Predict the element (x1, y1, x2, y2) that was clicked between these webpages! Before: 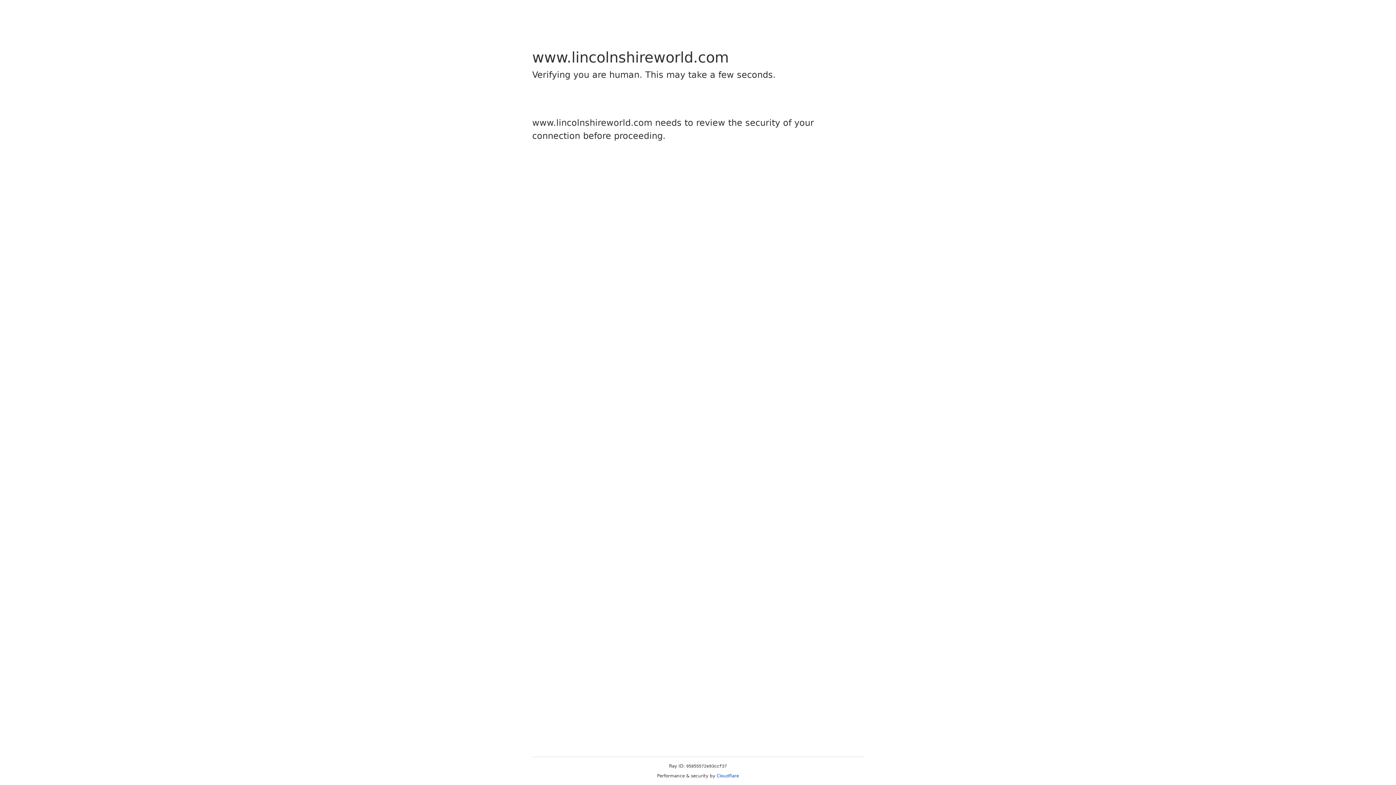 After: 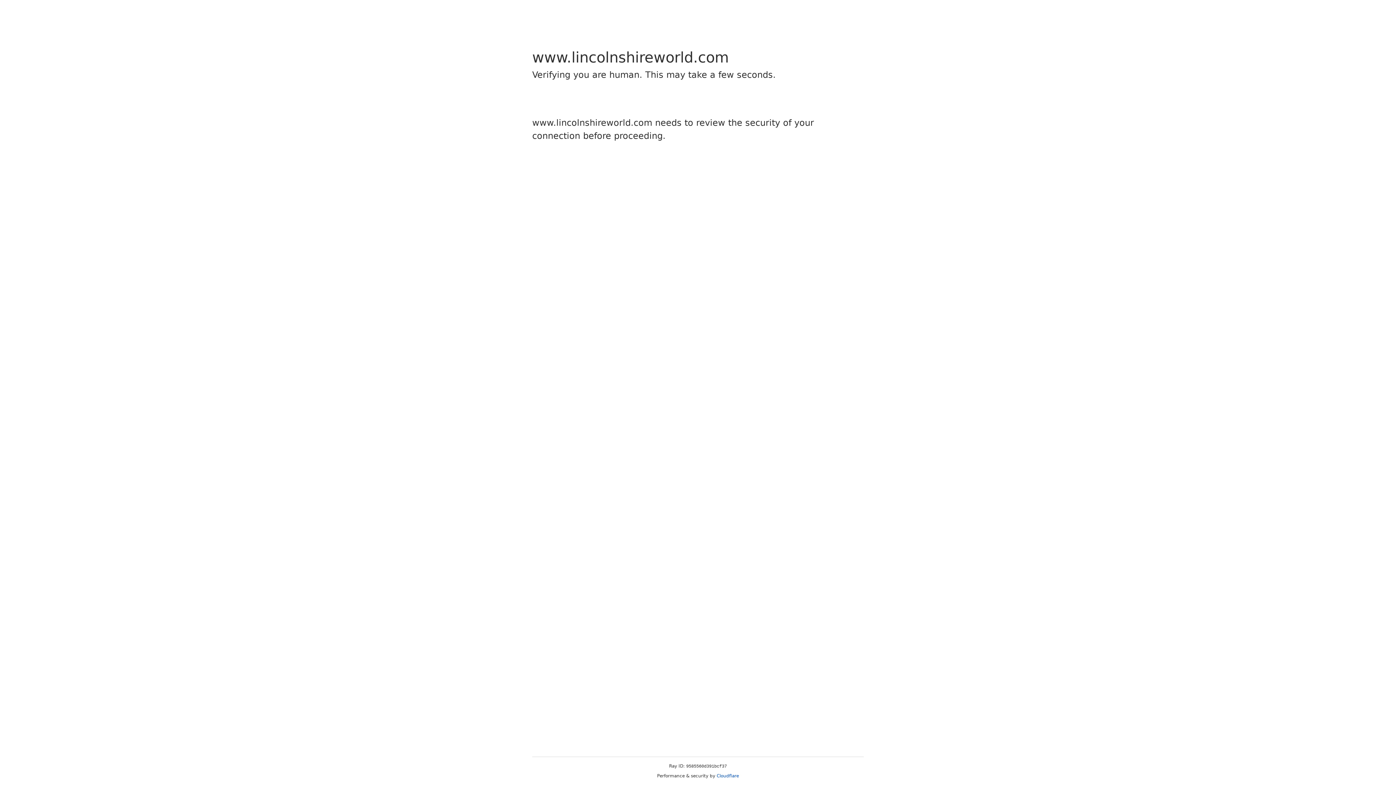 Action: bbox: (716, 773, 739, 778) label: Cloudflare